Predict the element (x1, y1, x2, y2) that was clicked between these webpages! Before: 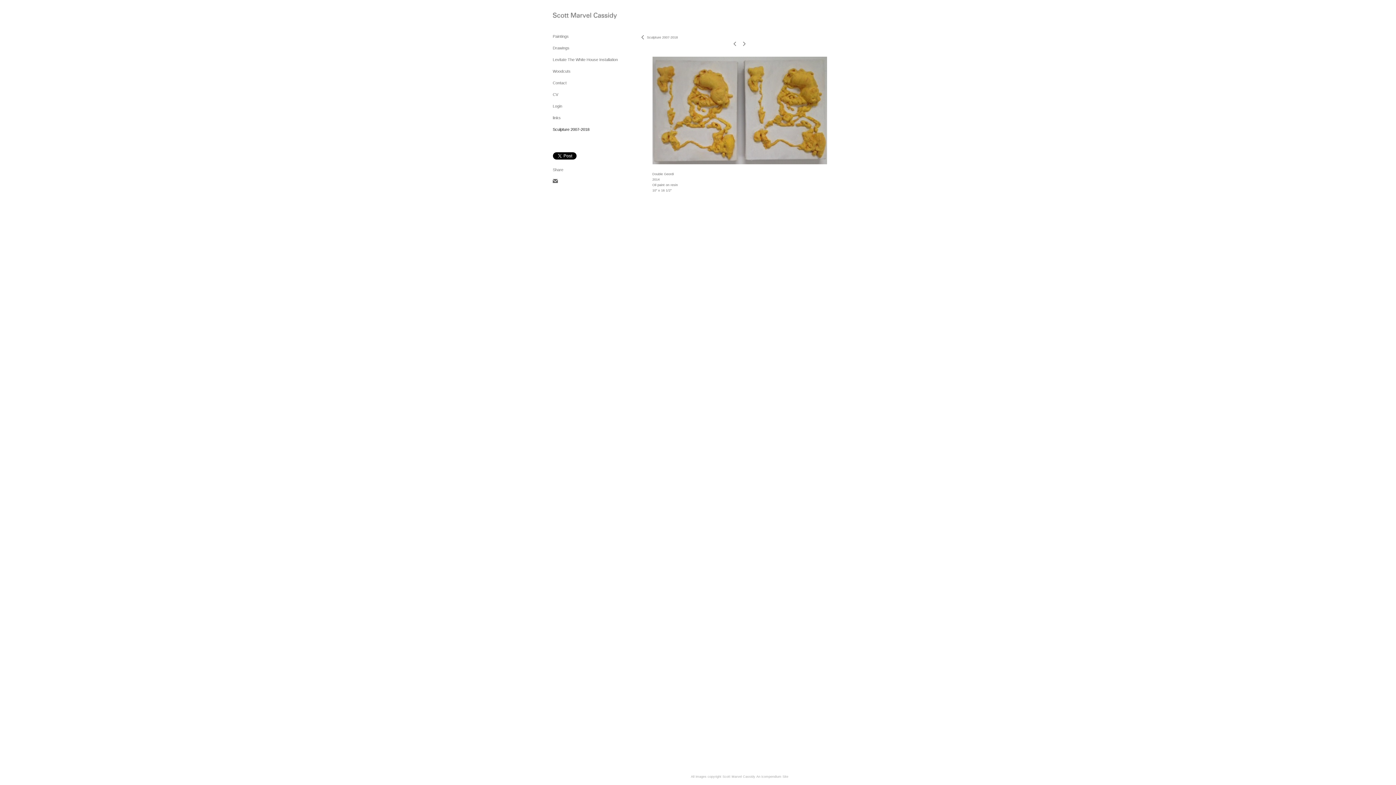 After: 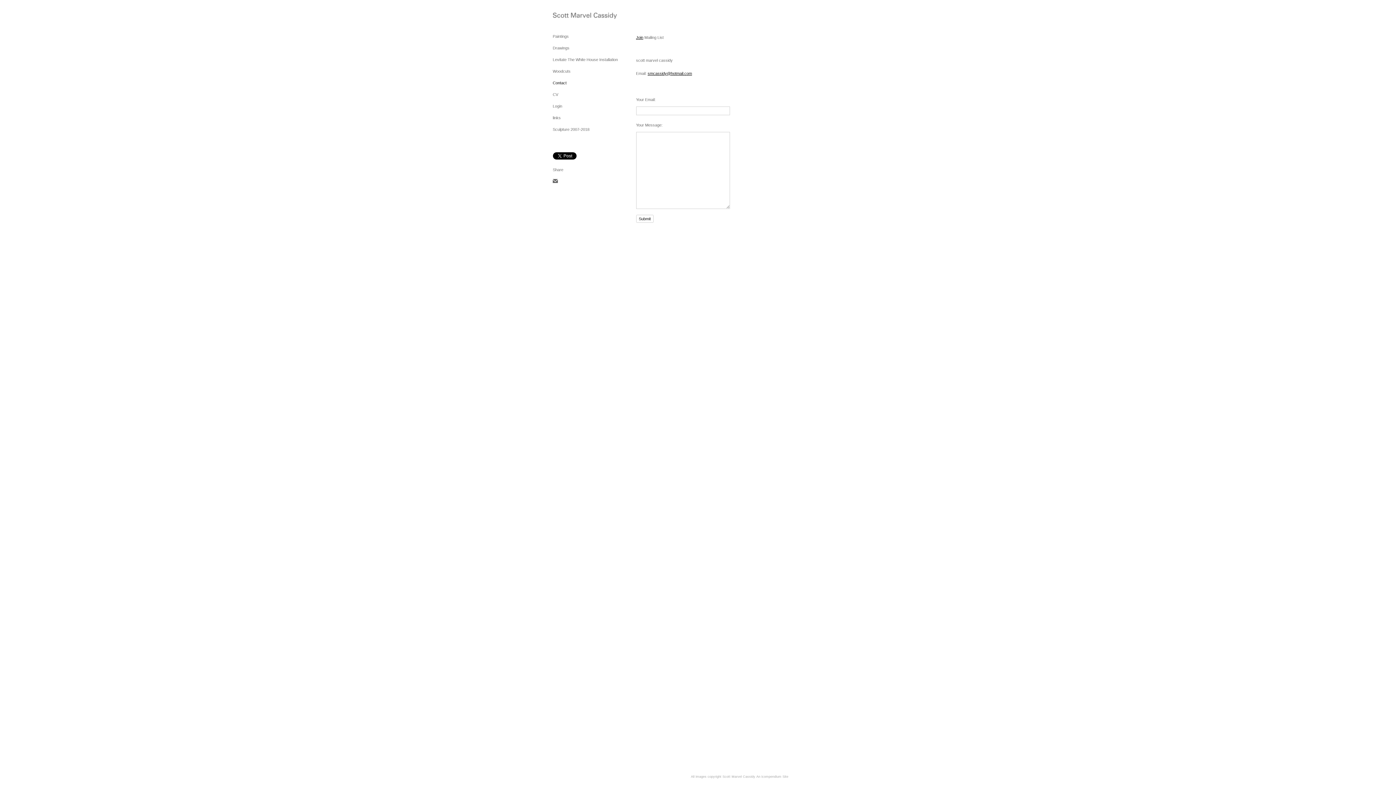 Action: label: Contact bbox: (552, 80, 566, 85)